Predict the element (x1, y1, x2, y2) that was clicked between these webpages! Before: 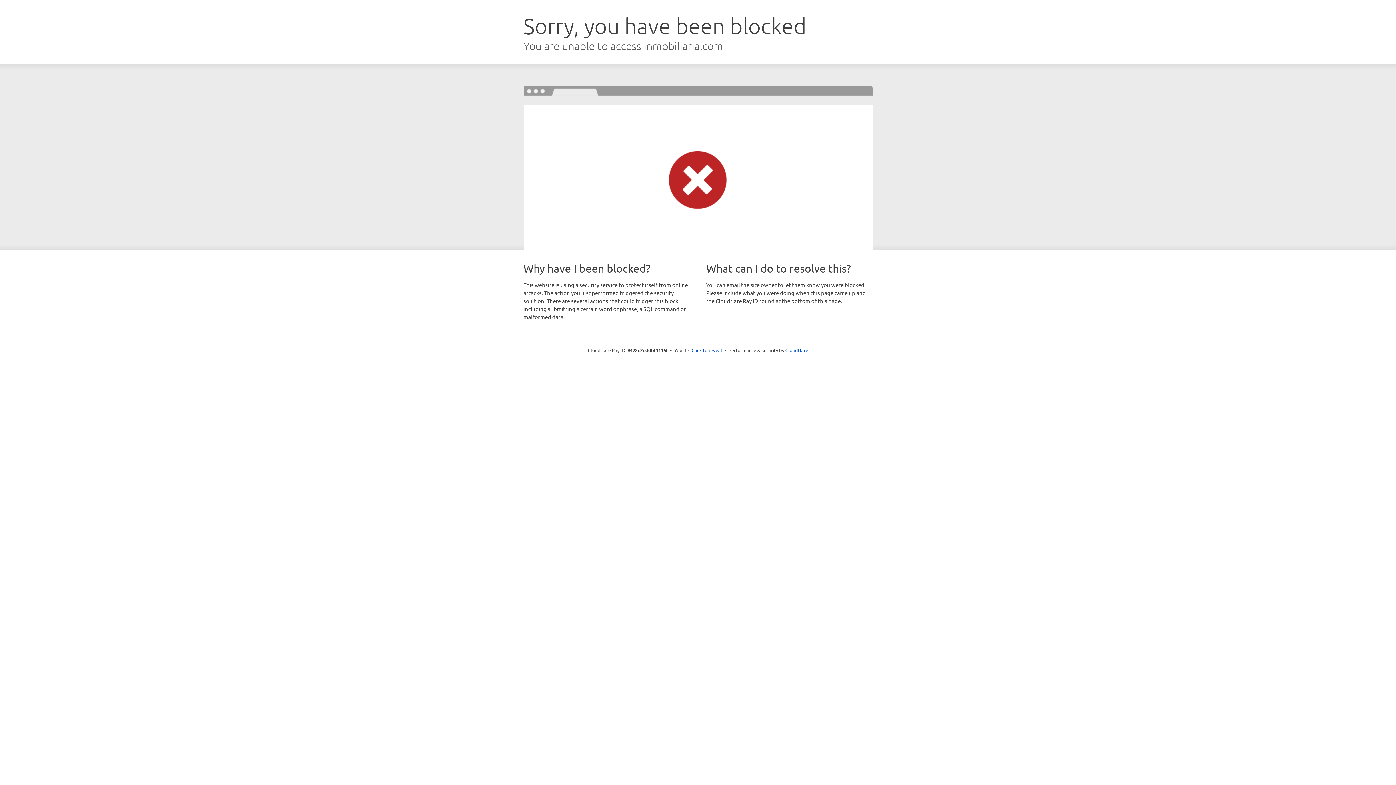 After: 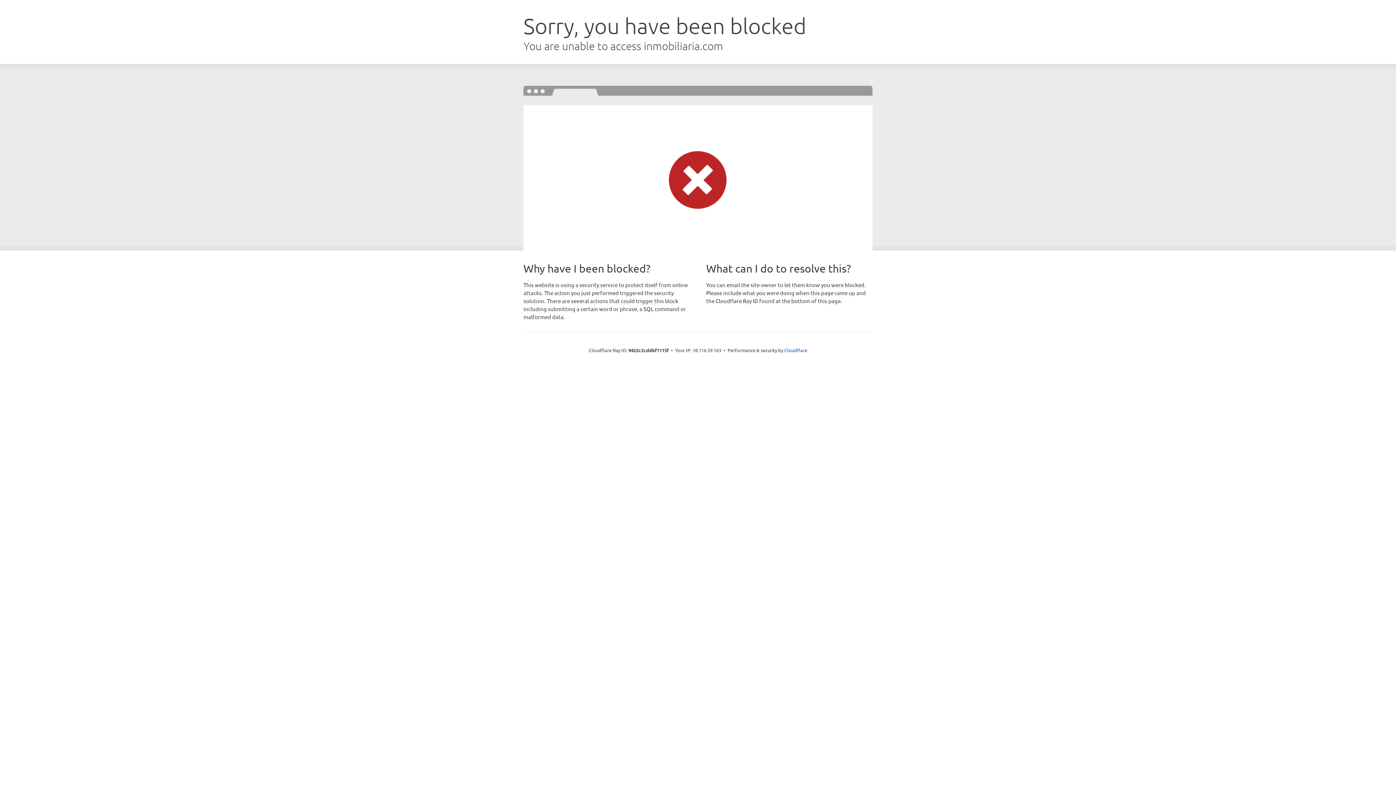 Action: bbox: (691, 346, 722, 353) label: Click to reveal